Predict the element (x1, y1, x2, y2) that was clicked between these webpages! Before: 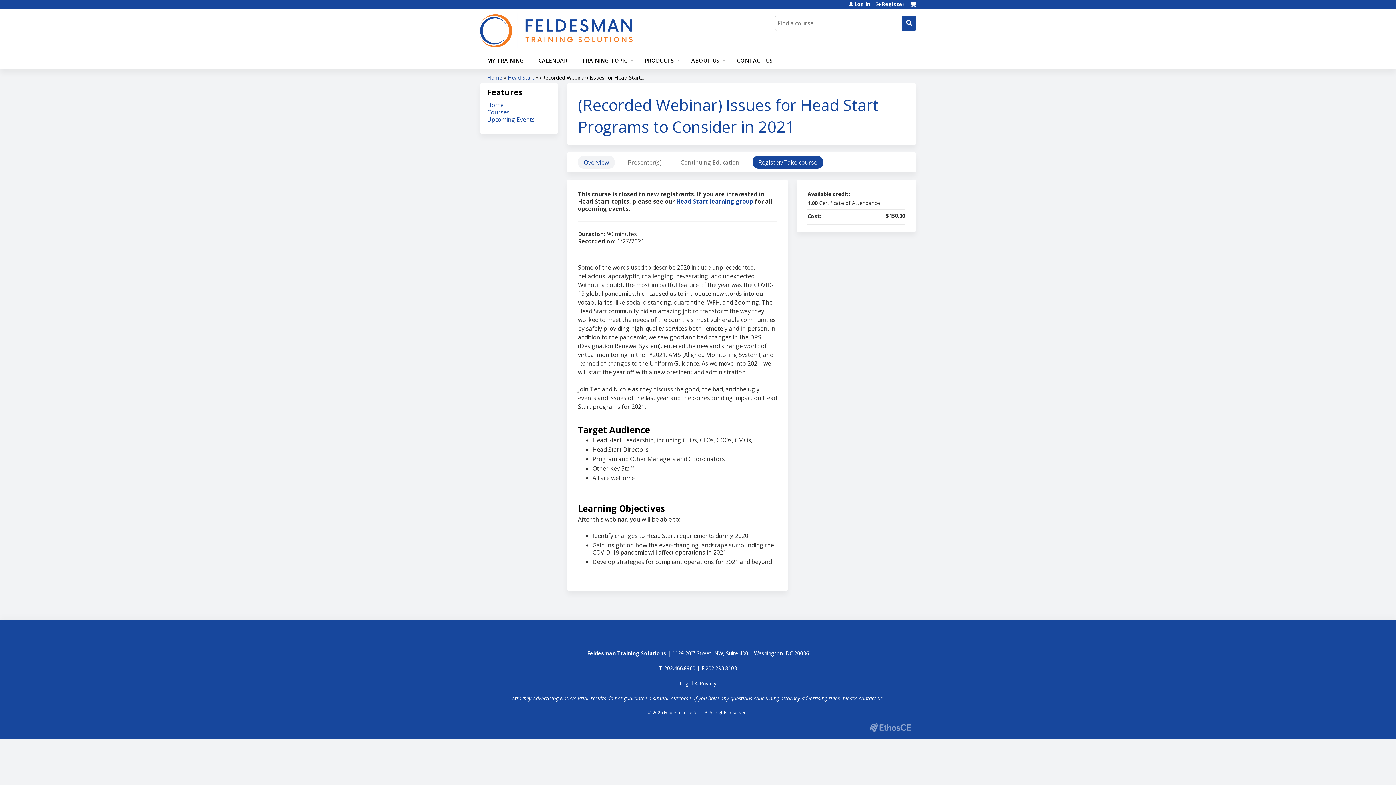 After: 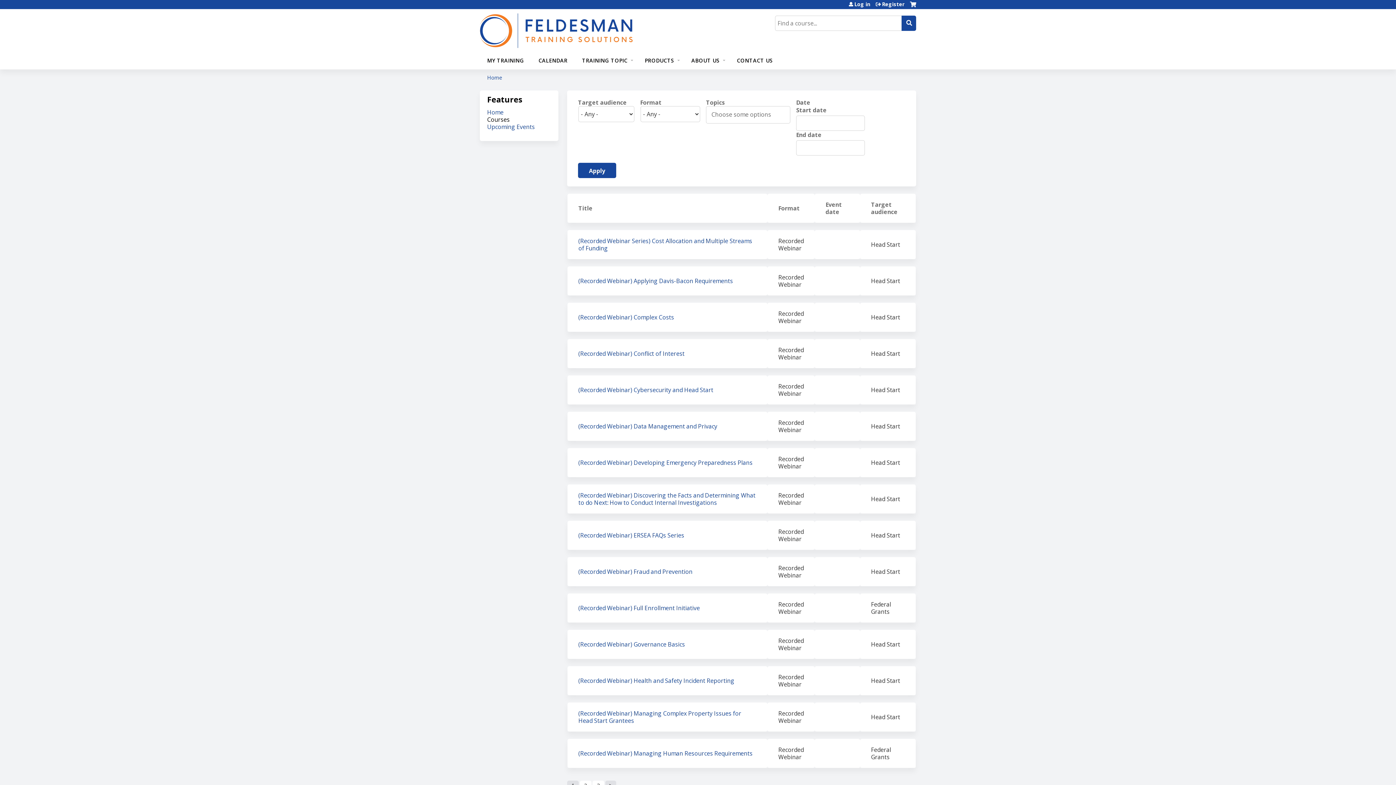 Action: label: Courses bbox: (487, 108, 509, 116)